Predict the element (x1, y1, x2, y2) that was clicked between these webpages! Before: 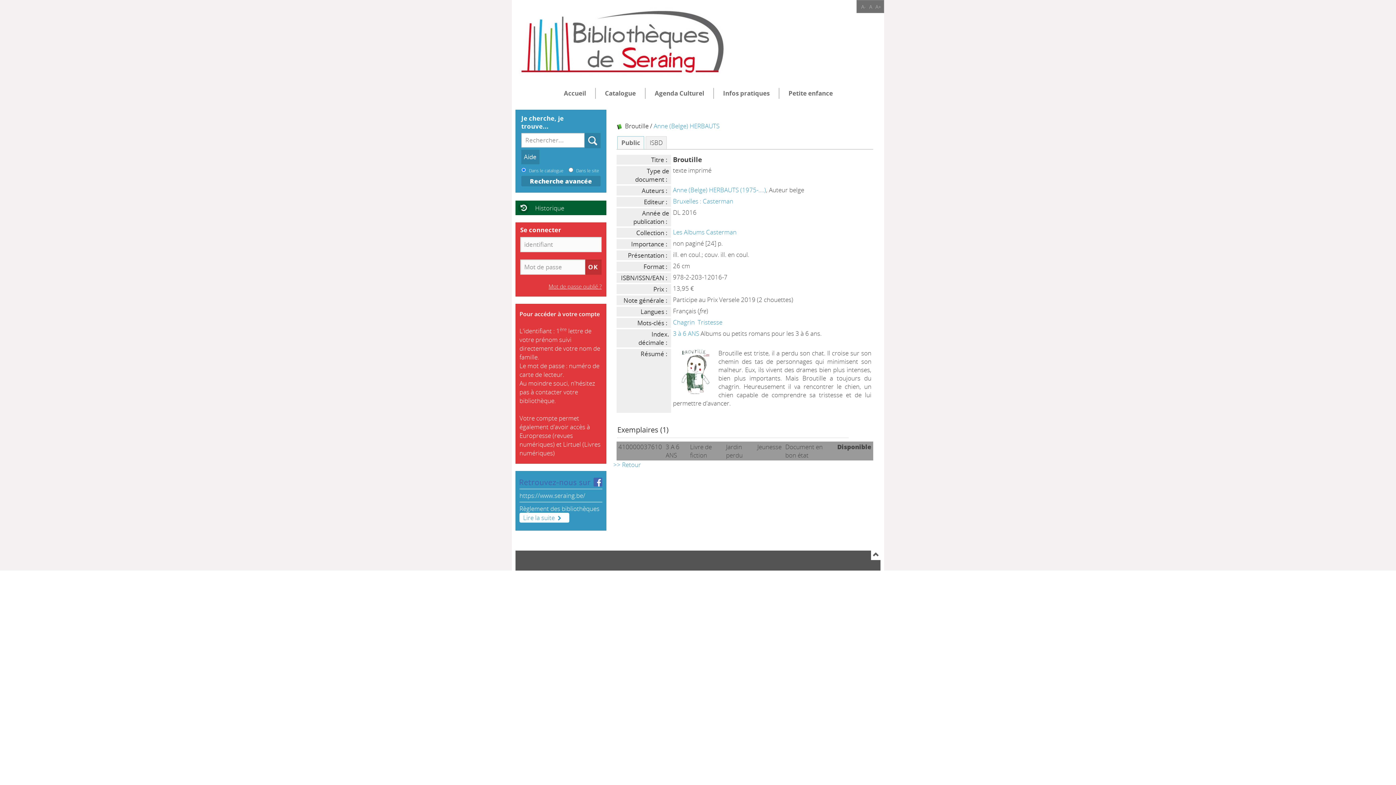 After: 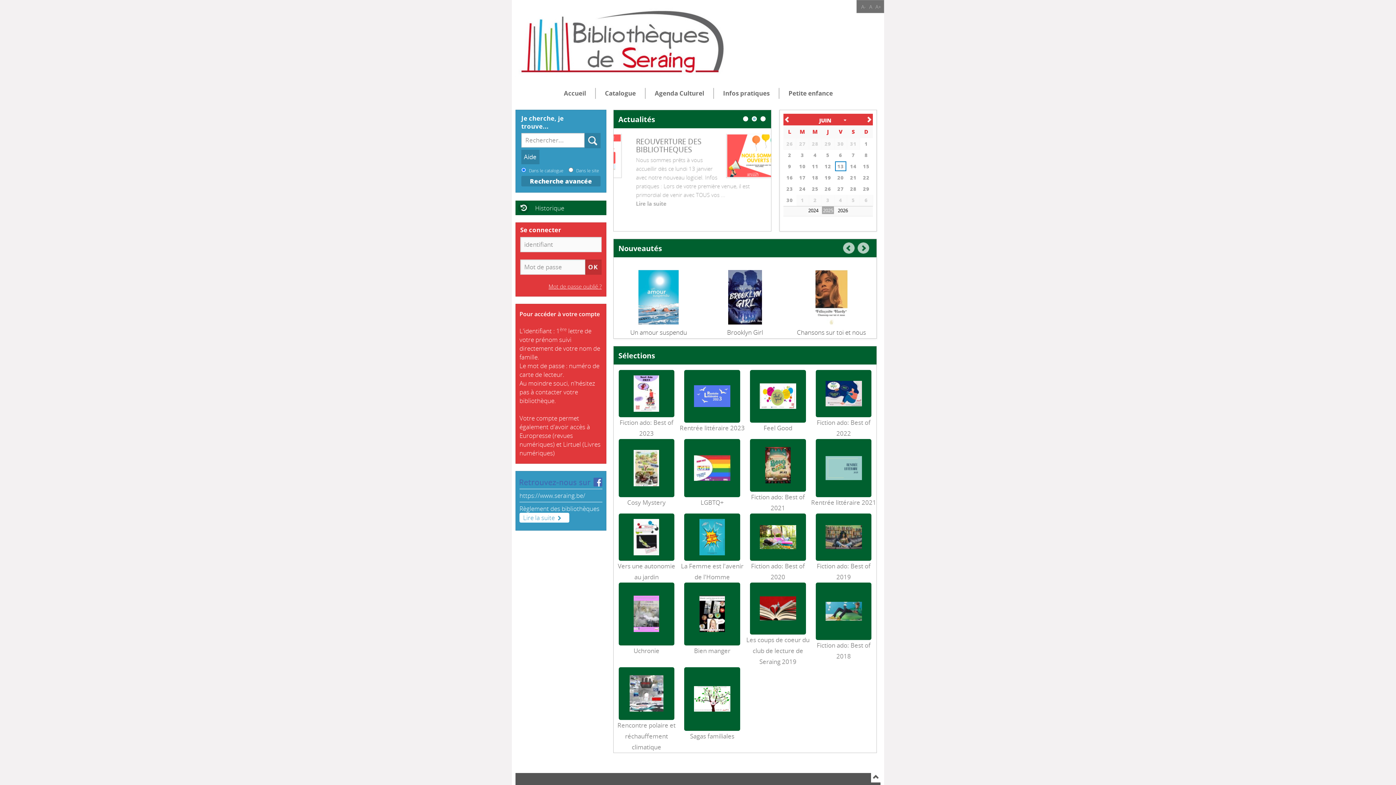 Action: bbox: (515, 7, 731, 77)